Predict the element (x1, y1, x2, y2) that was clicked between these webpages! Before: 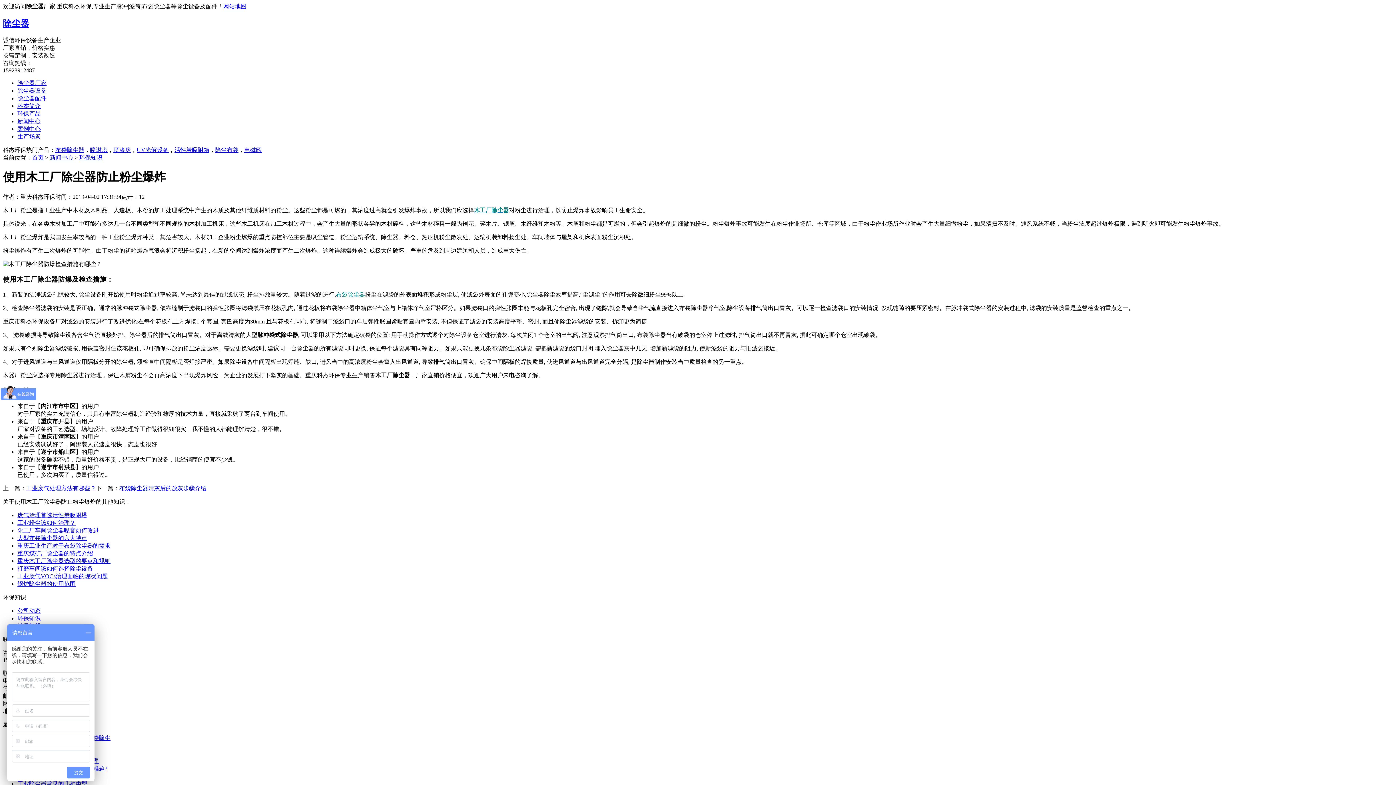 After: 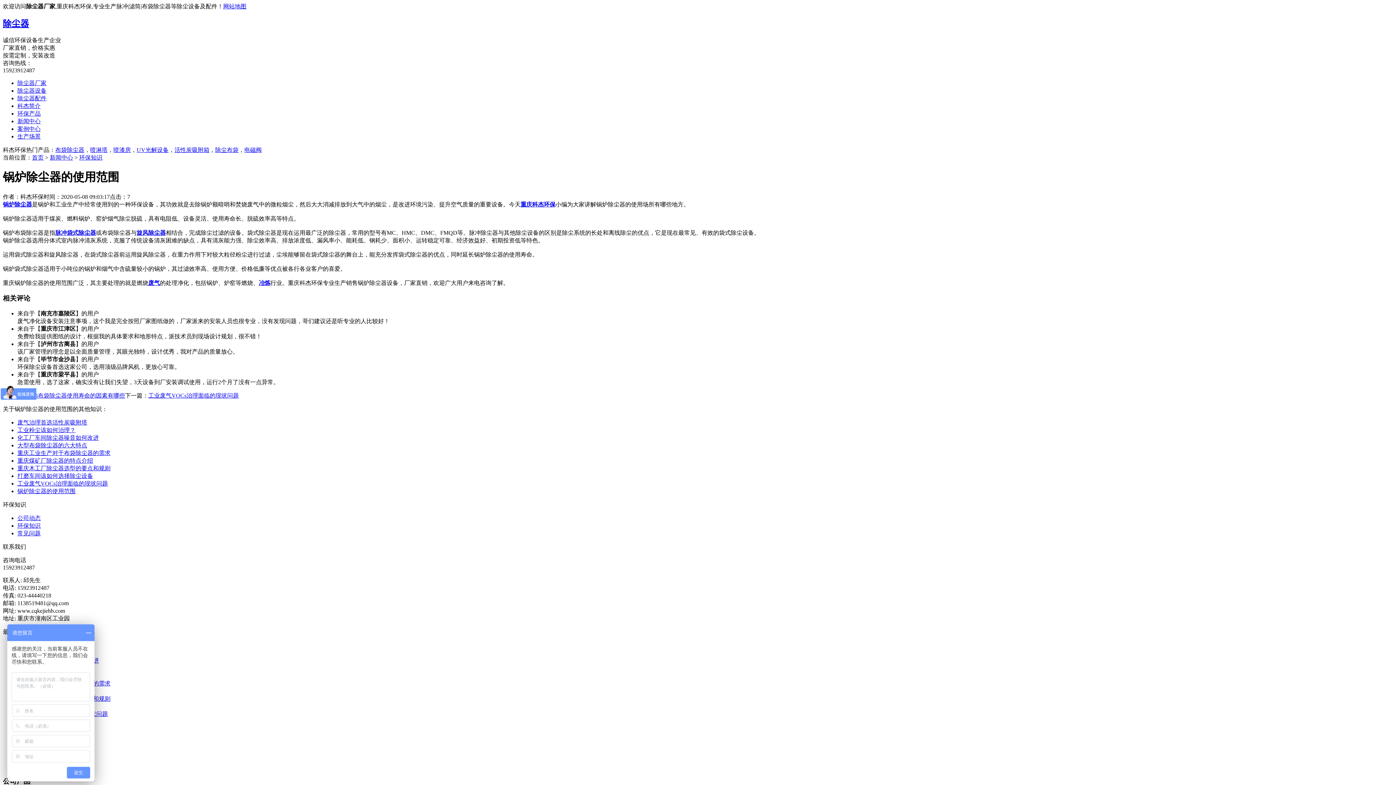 Action: label: 锅炉除尘器的使用范围 bbox: (17, 580, 75, 587)